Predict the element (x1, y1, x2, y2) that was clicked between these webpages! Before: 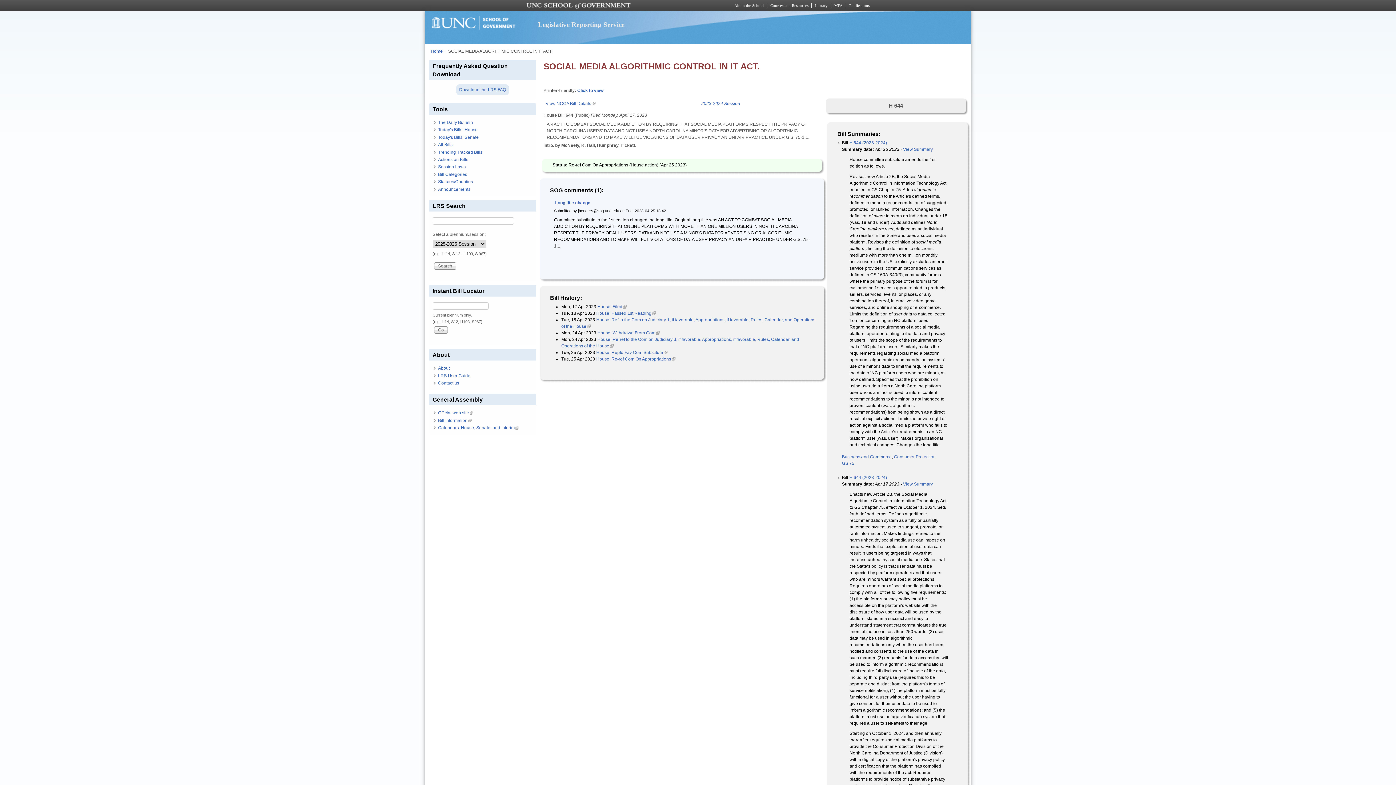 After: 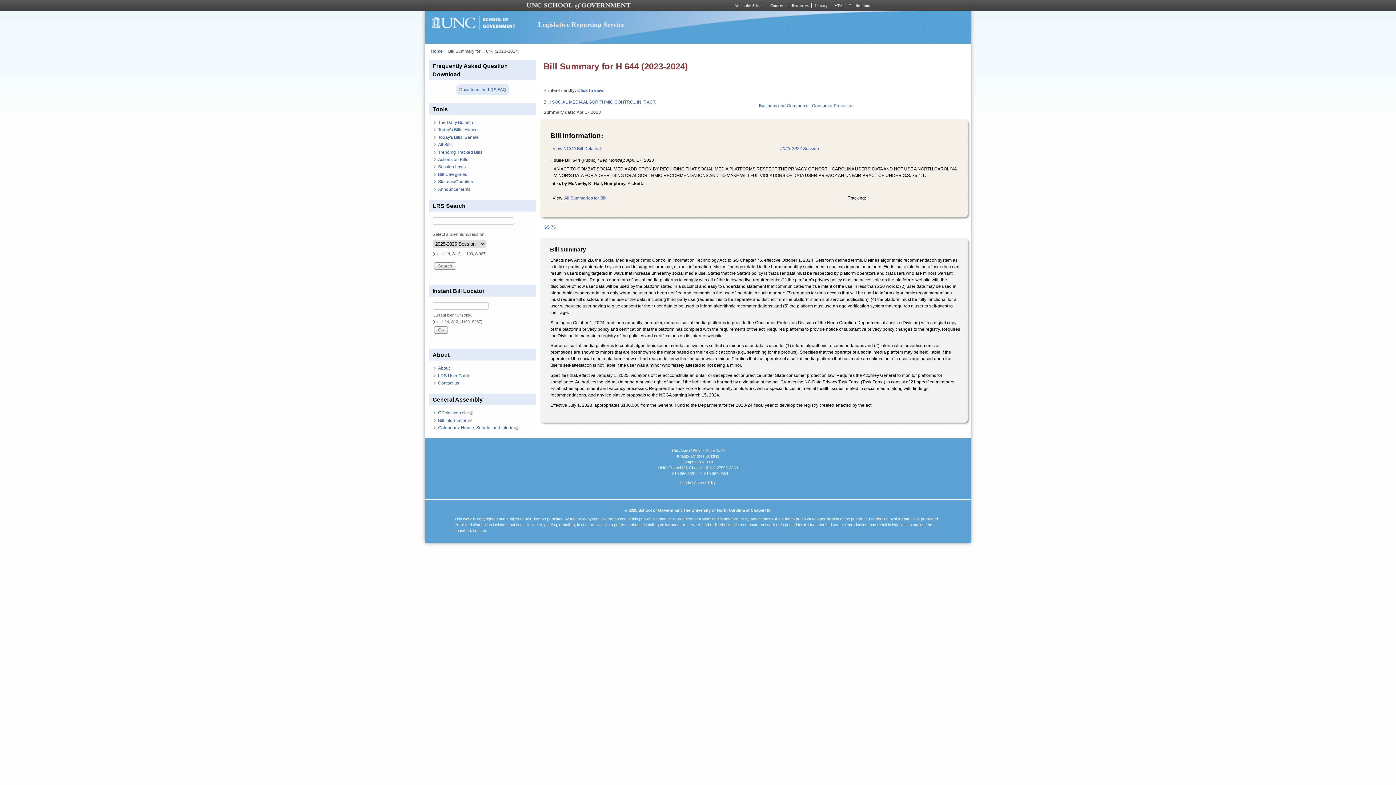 Action: bbox: (903, 481, 933, 486) label: View Summary